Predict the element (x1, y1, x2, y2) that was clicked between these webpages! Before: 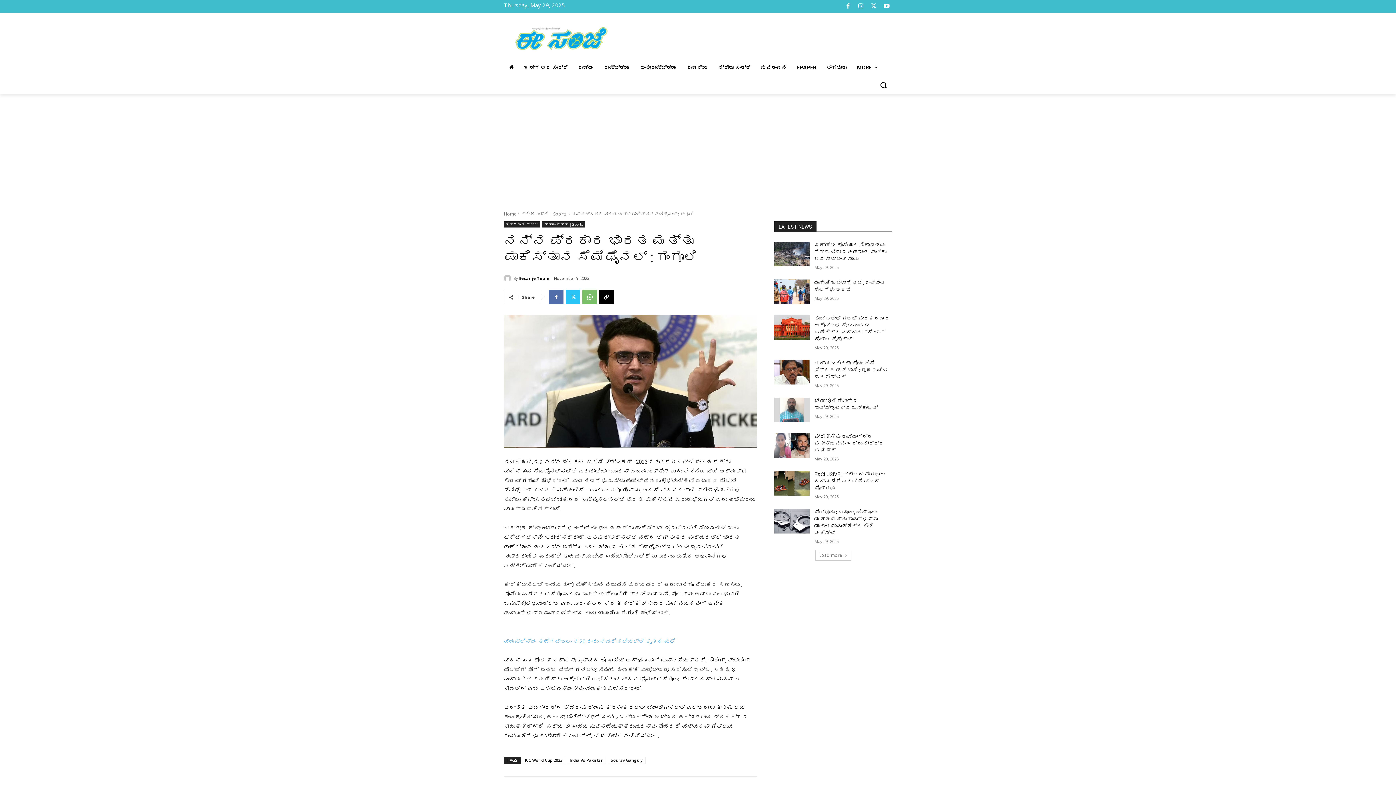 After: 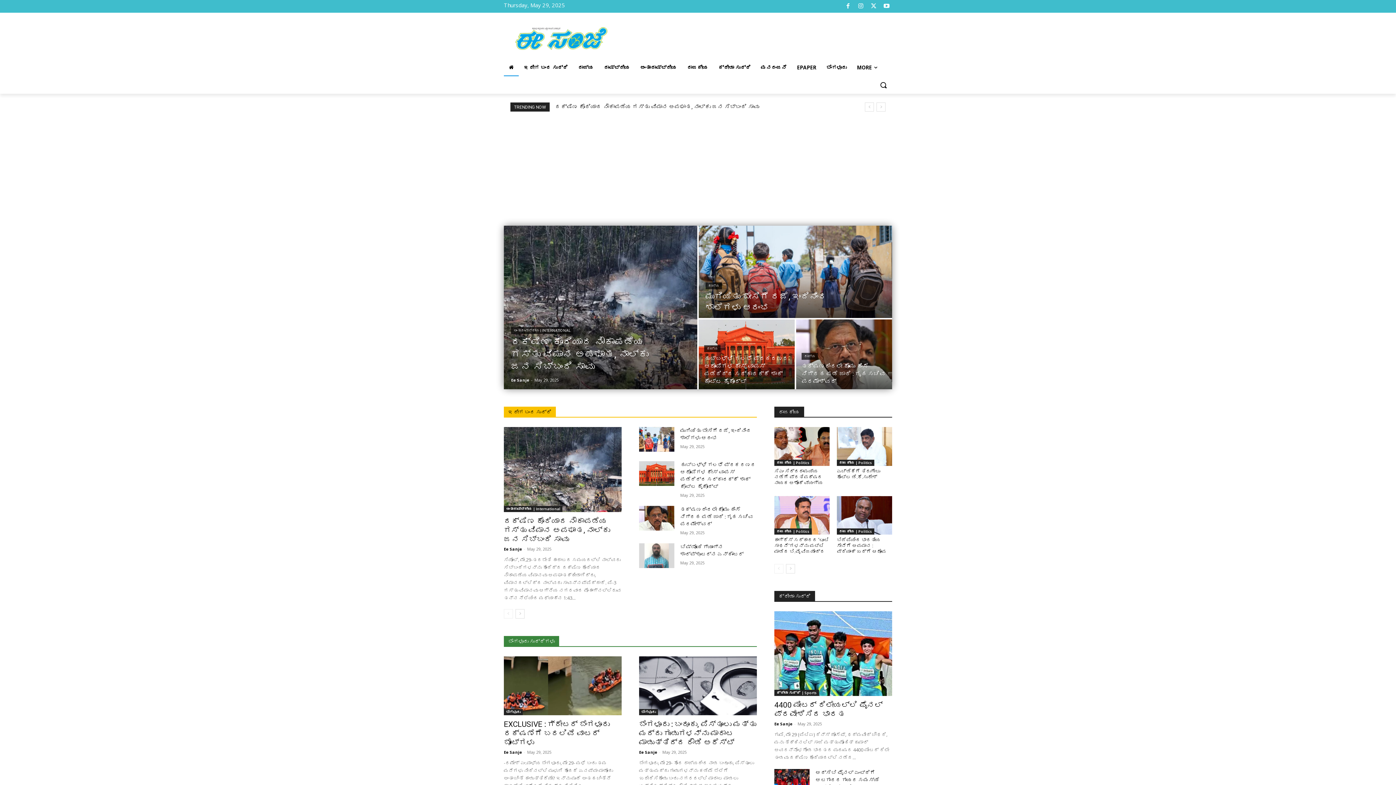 Action: bbox: (504, 23, 620, 55)